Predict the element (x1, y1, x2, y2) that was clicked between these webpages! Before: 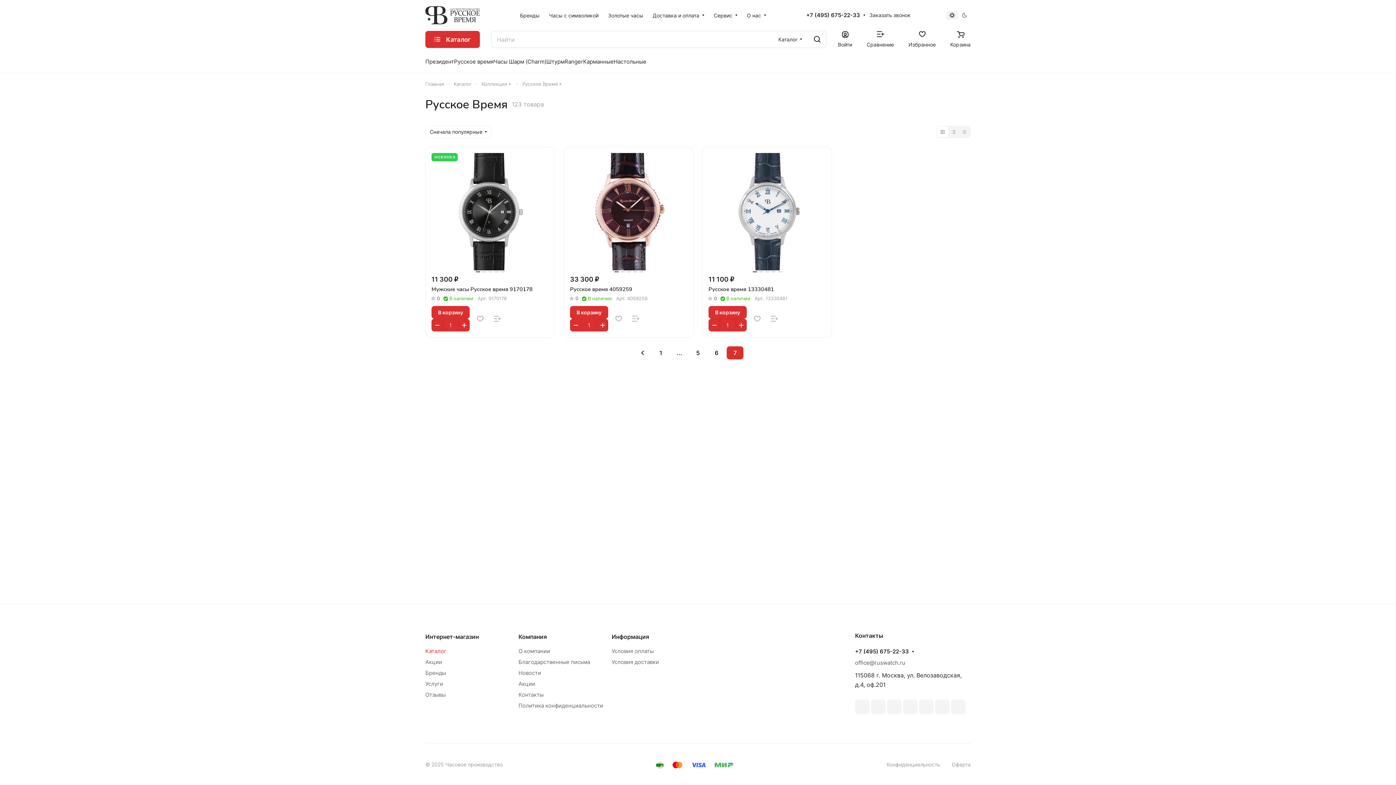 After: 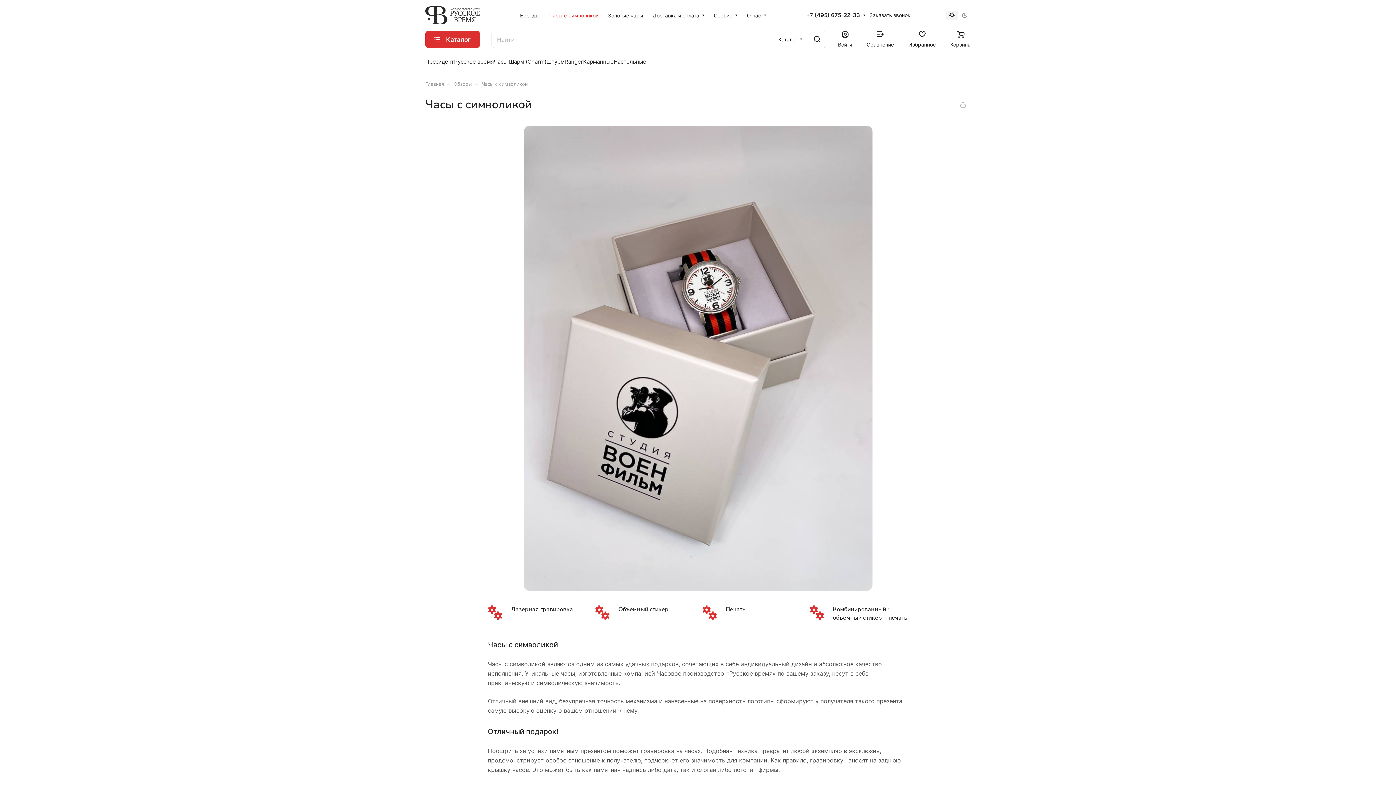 Action: label: Часы с символикой bbox: (544, 6, 603, 24)